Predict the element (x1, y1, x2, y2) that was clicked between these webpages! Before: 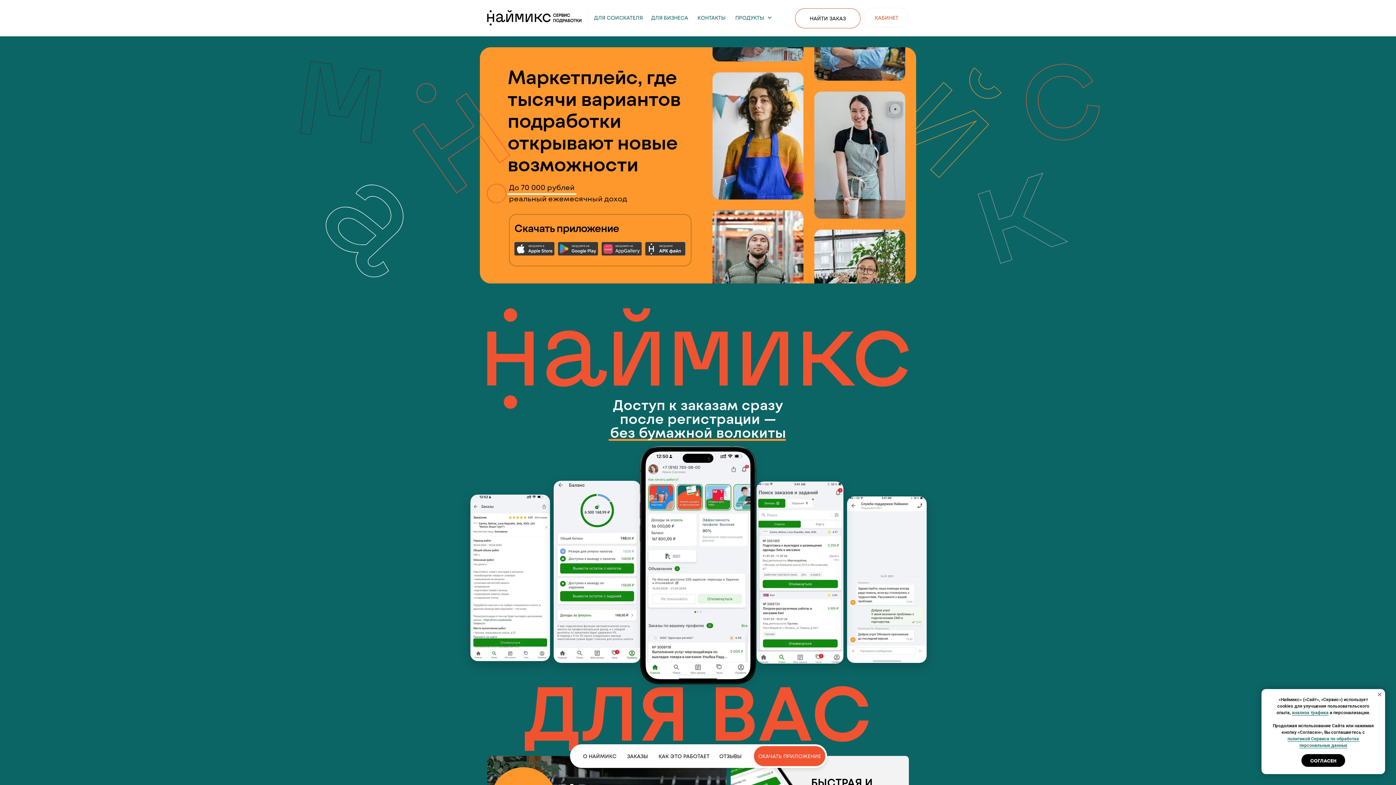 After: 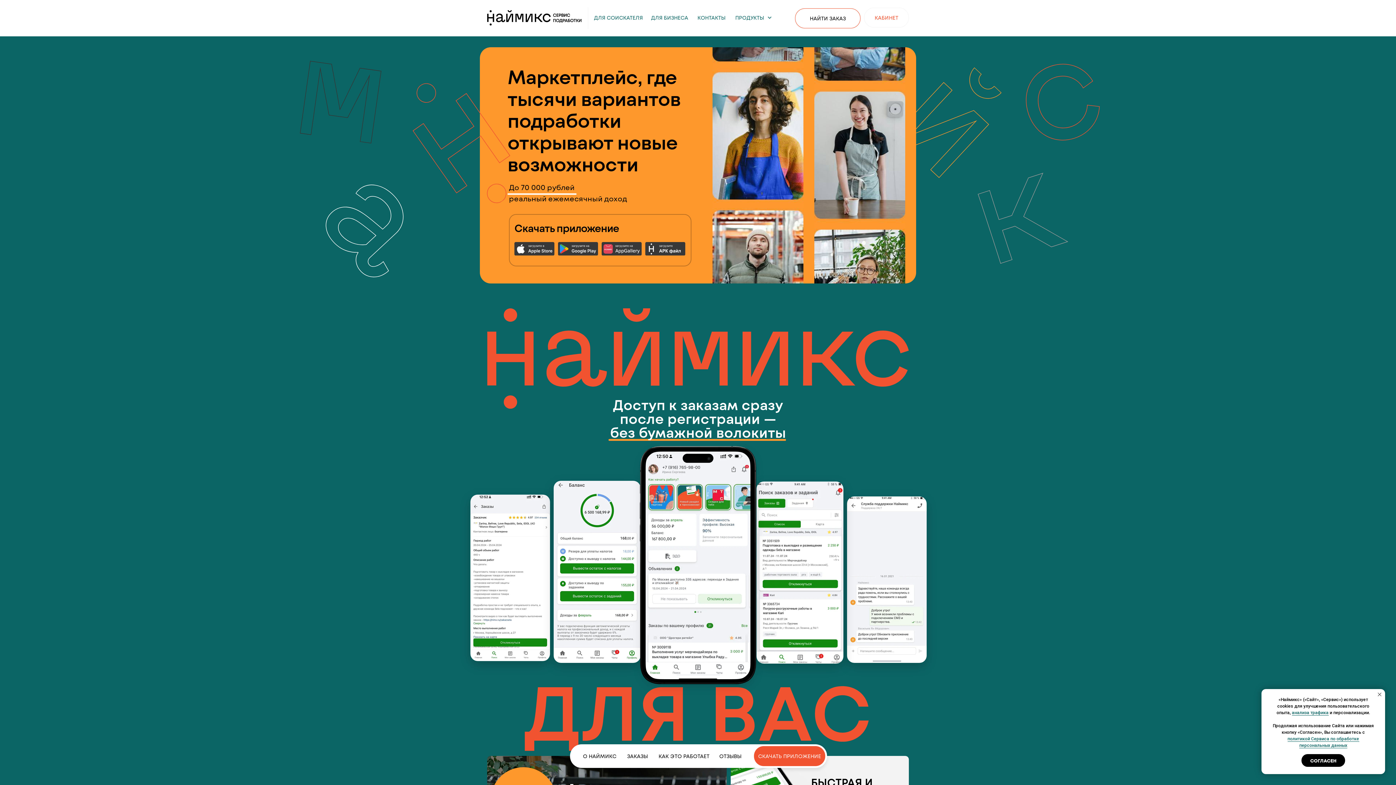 Action: bbox: (1292, 710, 1328, 716) label: анализа трафика